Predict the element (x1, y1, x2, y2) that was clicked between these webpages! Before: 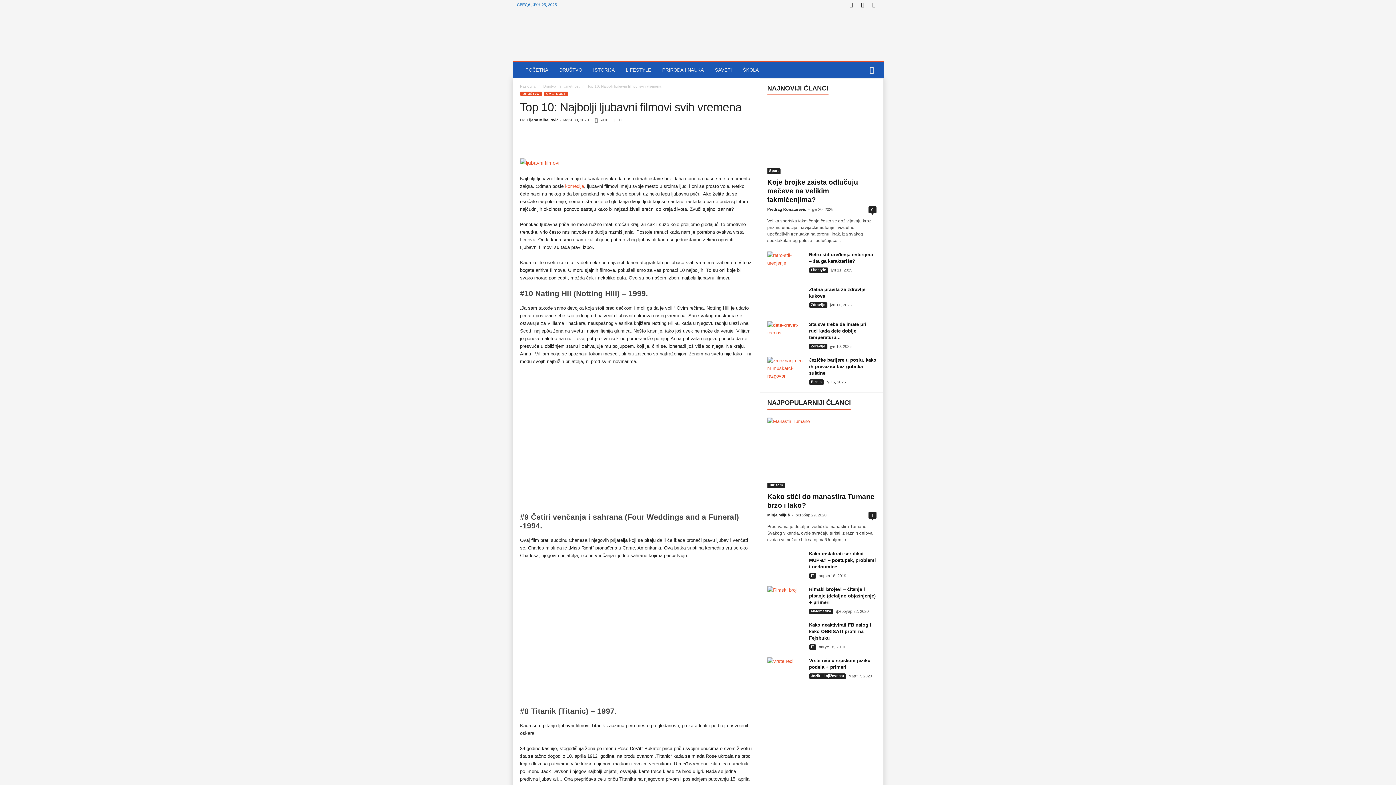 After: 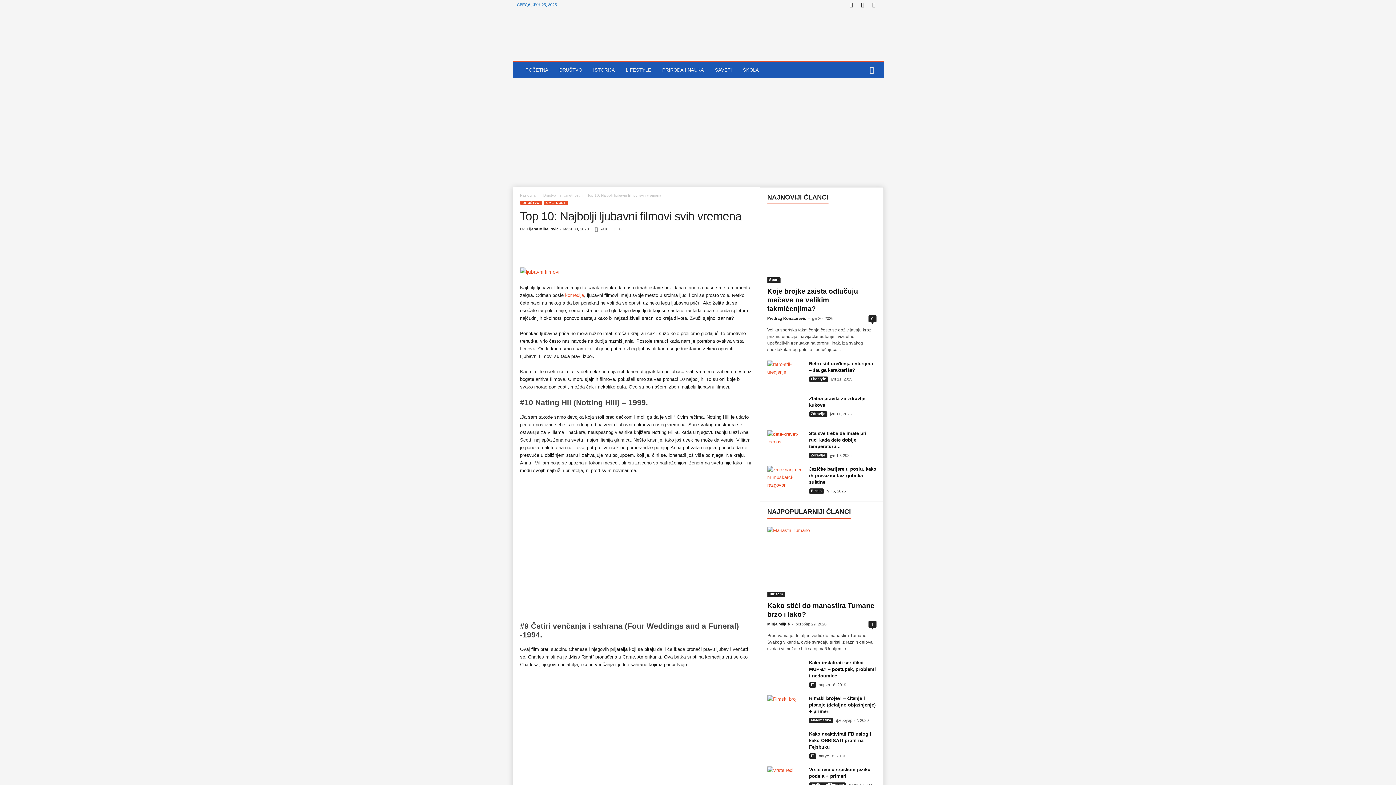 Action: bbox: (858, 0, 867, 9)